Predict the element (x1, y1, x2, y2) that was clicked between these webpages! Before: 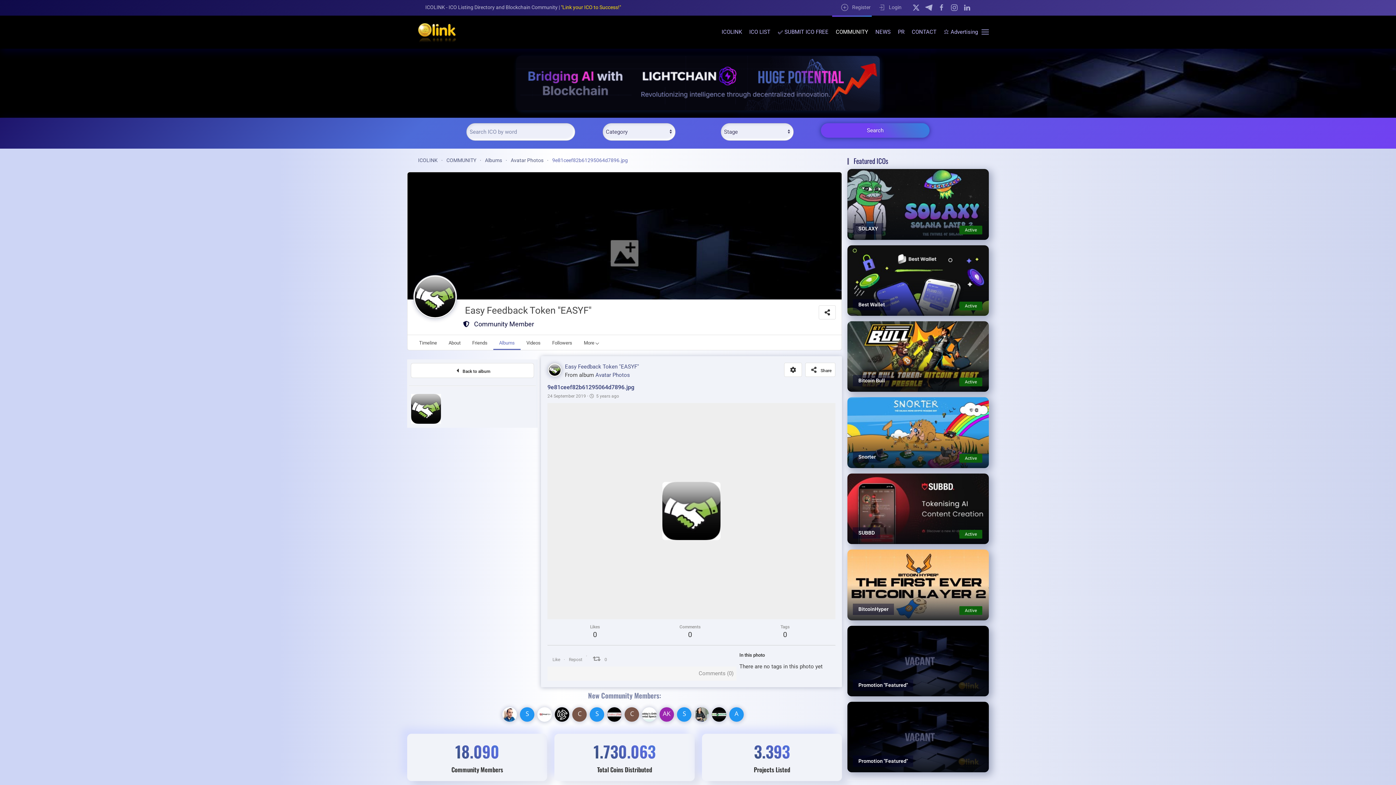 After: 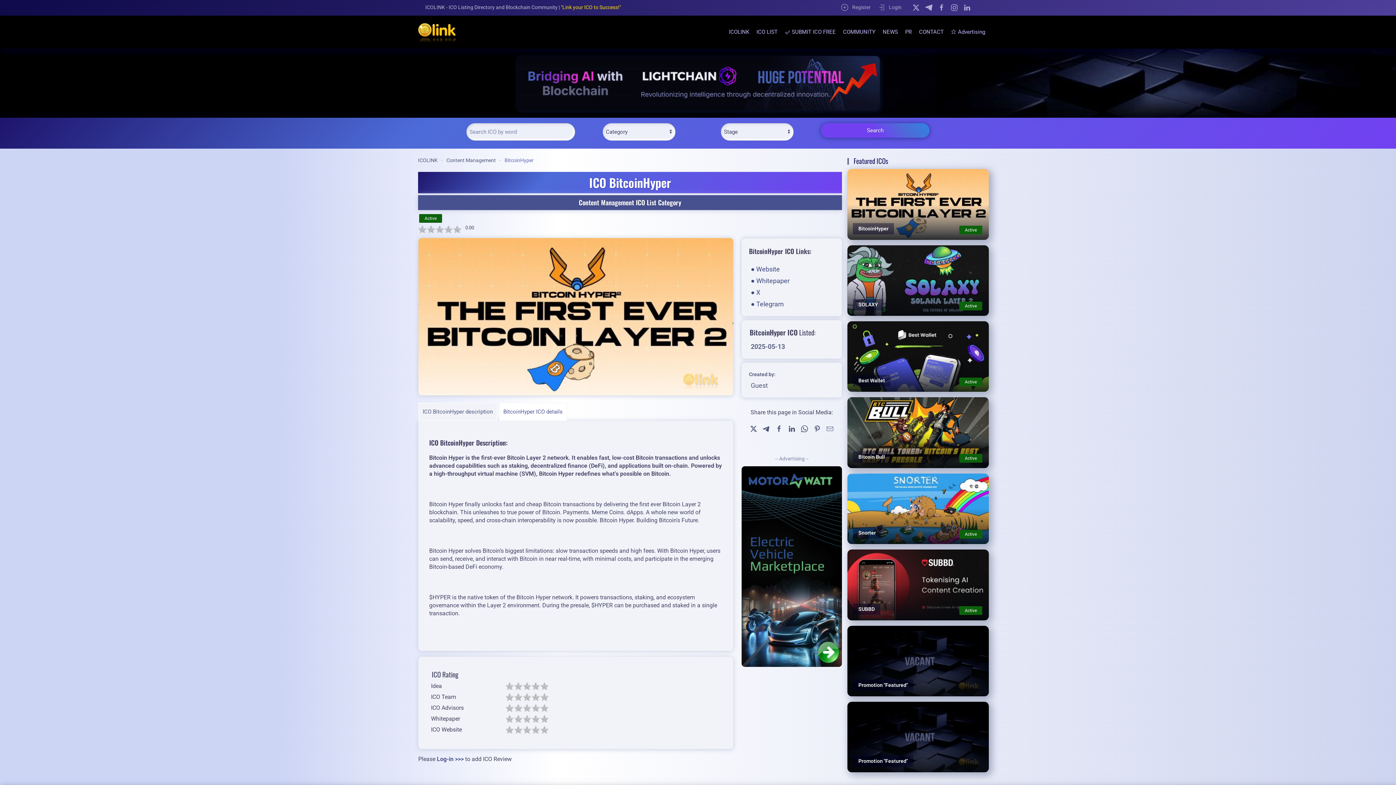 Action: bbox: (847, 549, 989, 620) label: Active
BitcoinHyper